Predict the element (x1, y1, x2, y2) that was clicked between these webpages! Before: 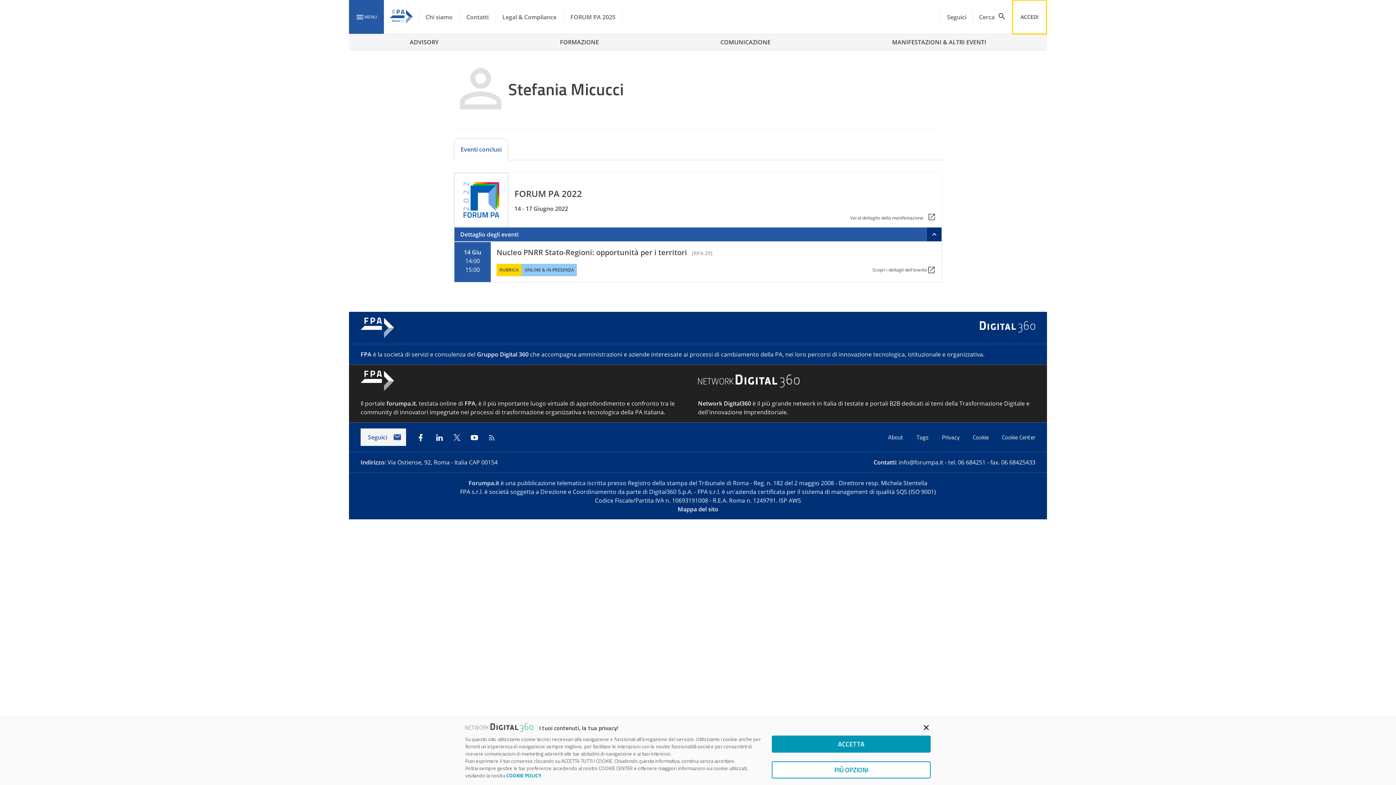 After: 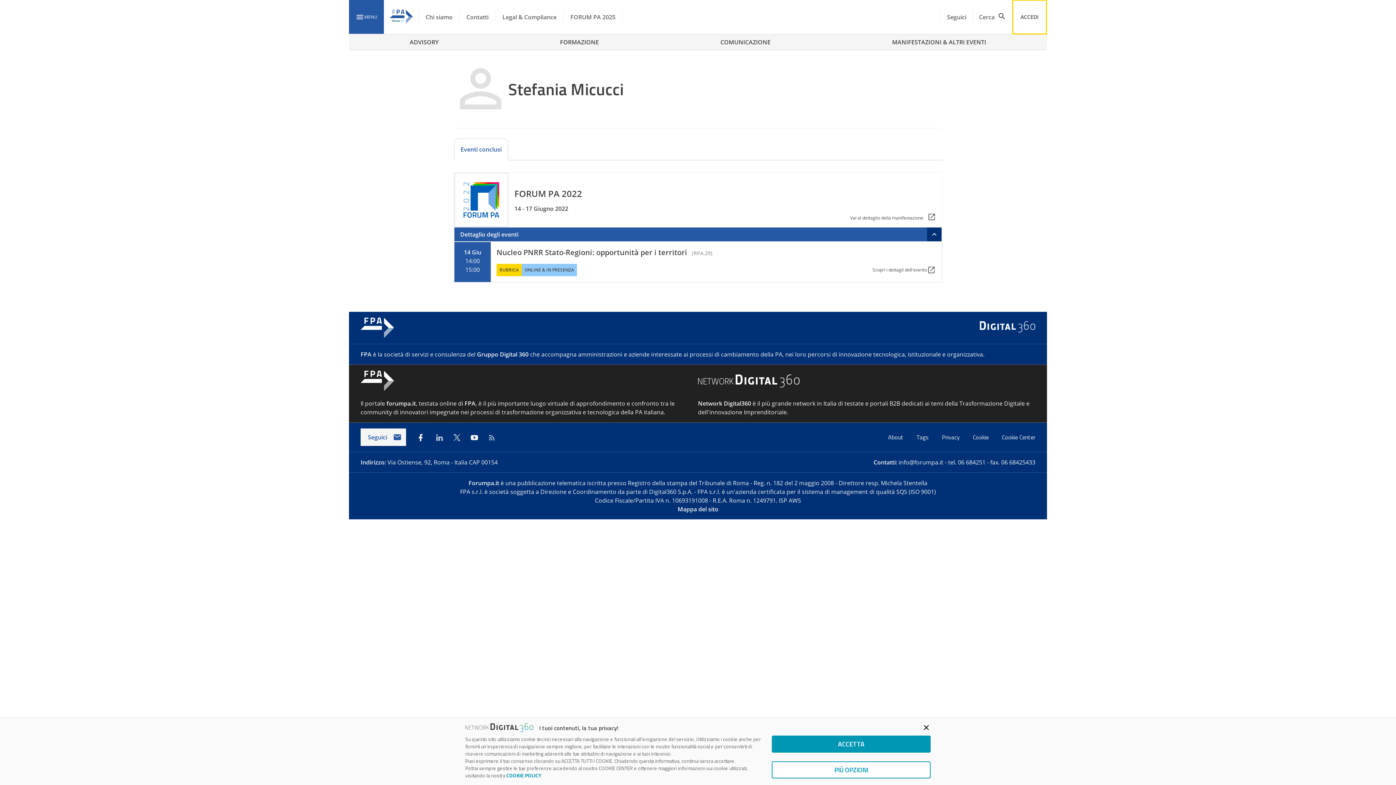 Action: bbox: (435, 433, 444, 442)